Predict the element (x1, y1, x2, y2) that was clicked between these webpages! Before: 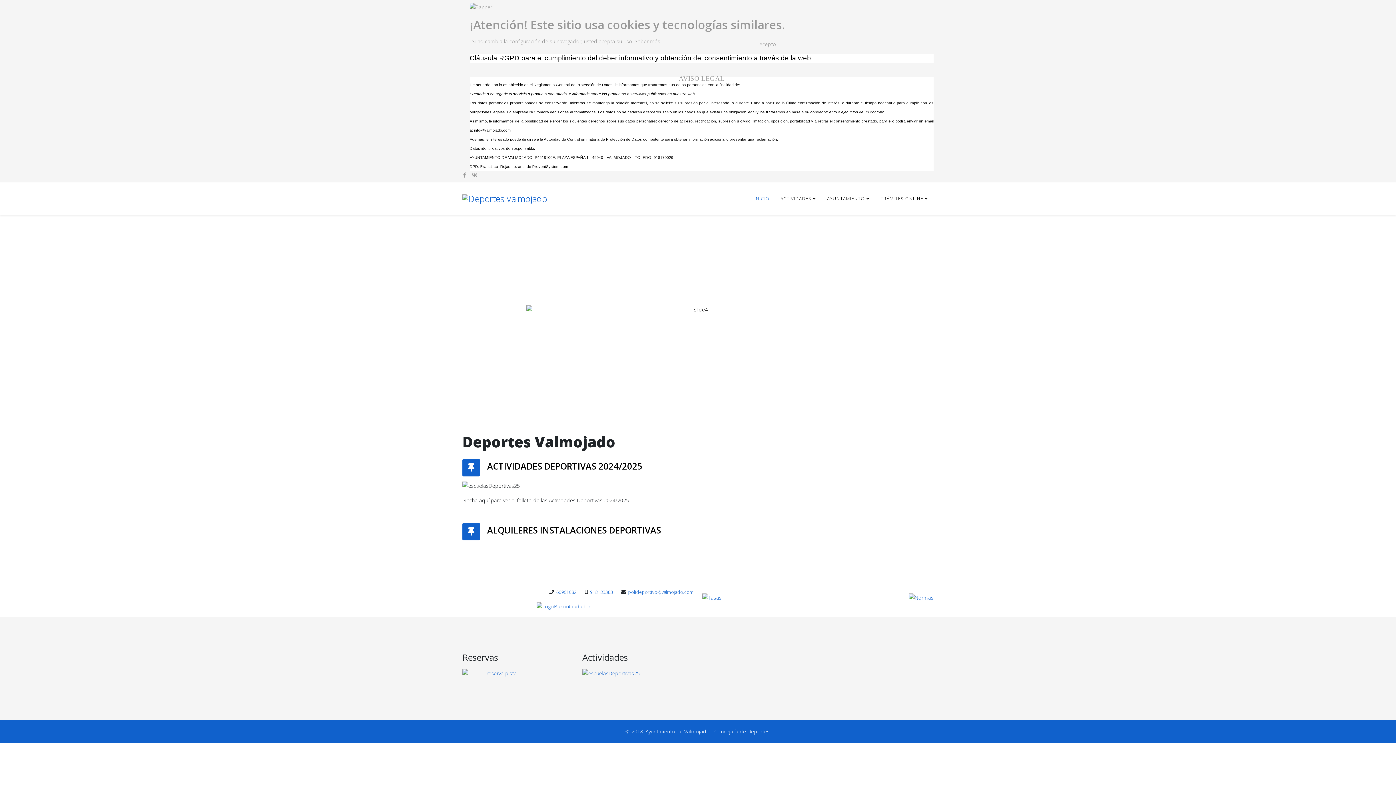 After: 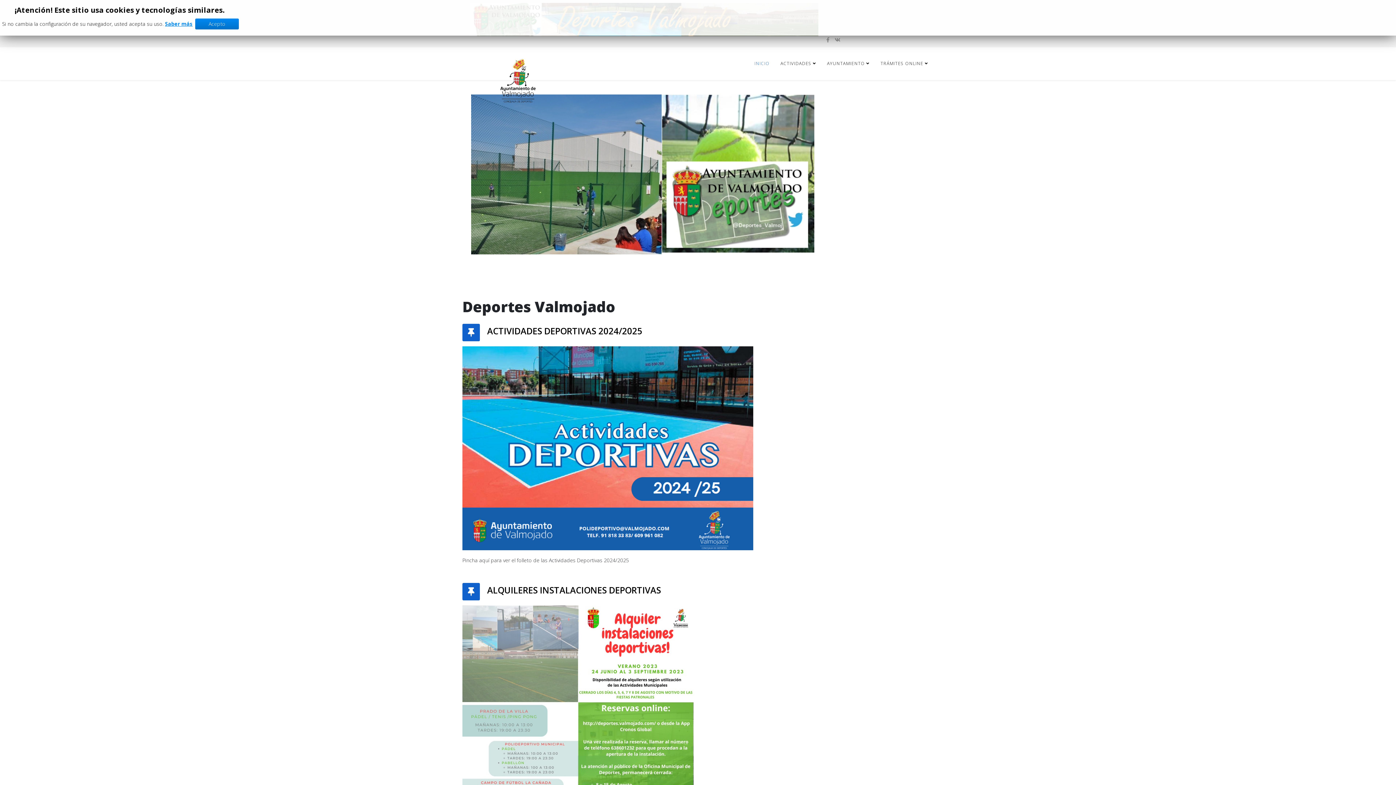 Action: bbox: (462, 182, 547, 215)